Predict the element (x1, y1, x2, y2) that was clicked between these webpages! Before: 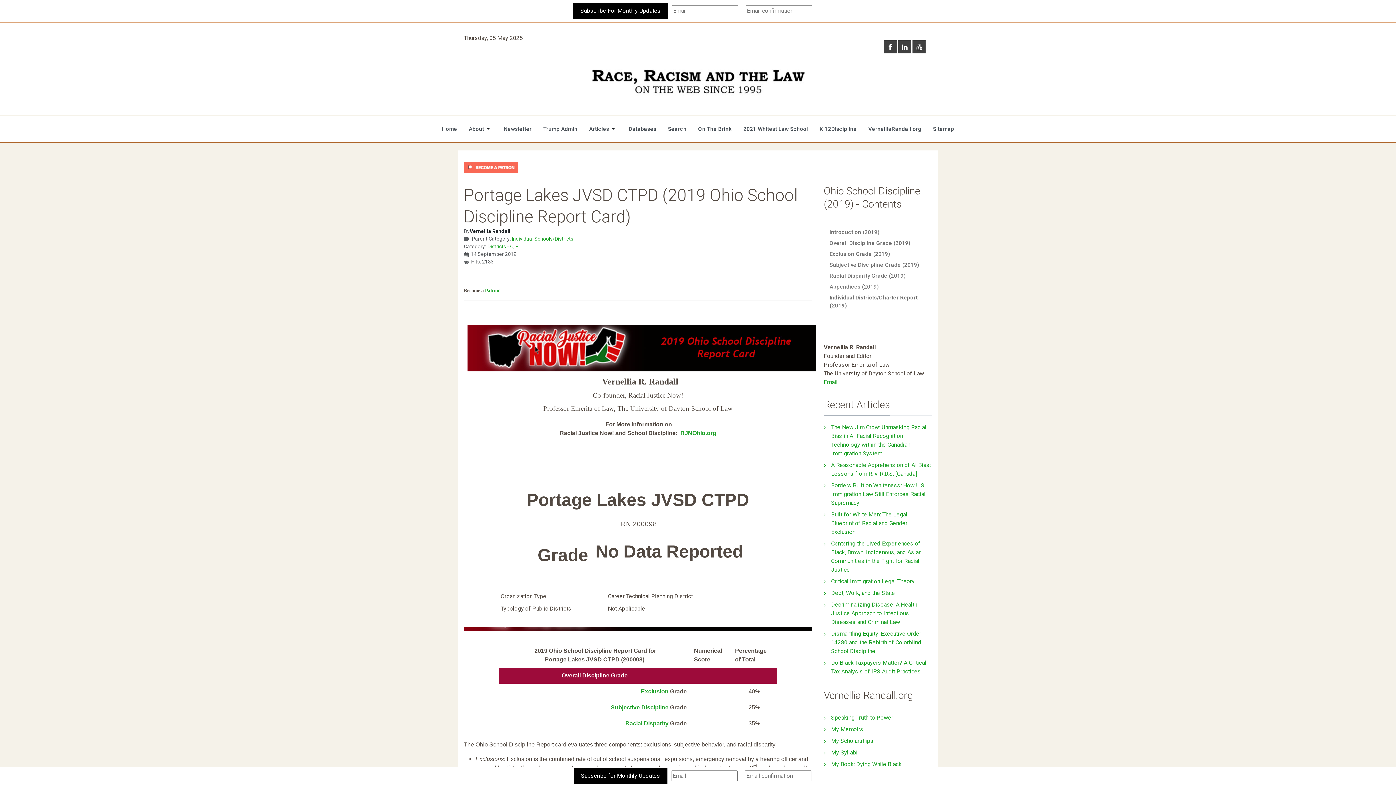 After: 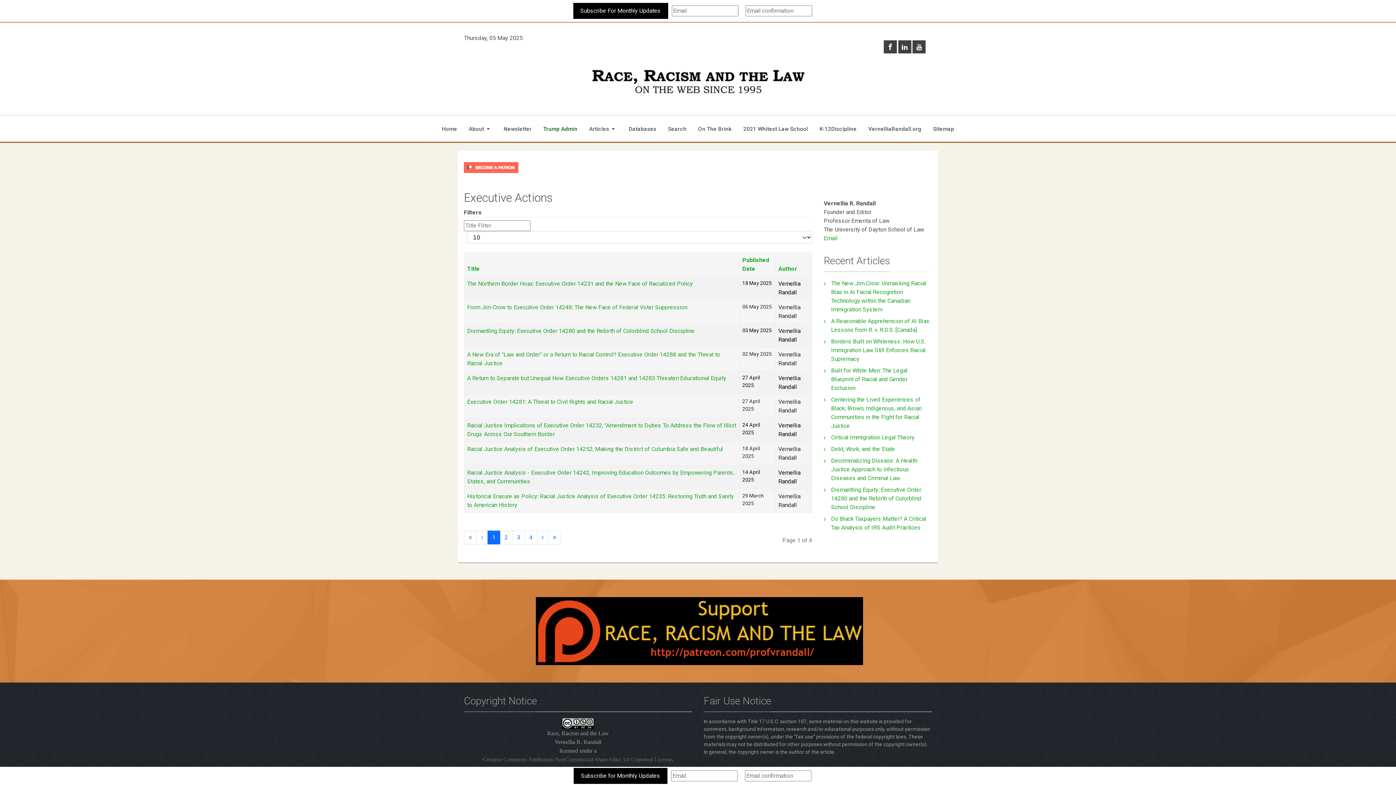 Action: bbox: (537, 116, 583, 141) label: Trump Admin